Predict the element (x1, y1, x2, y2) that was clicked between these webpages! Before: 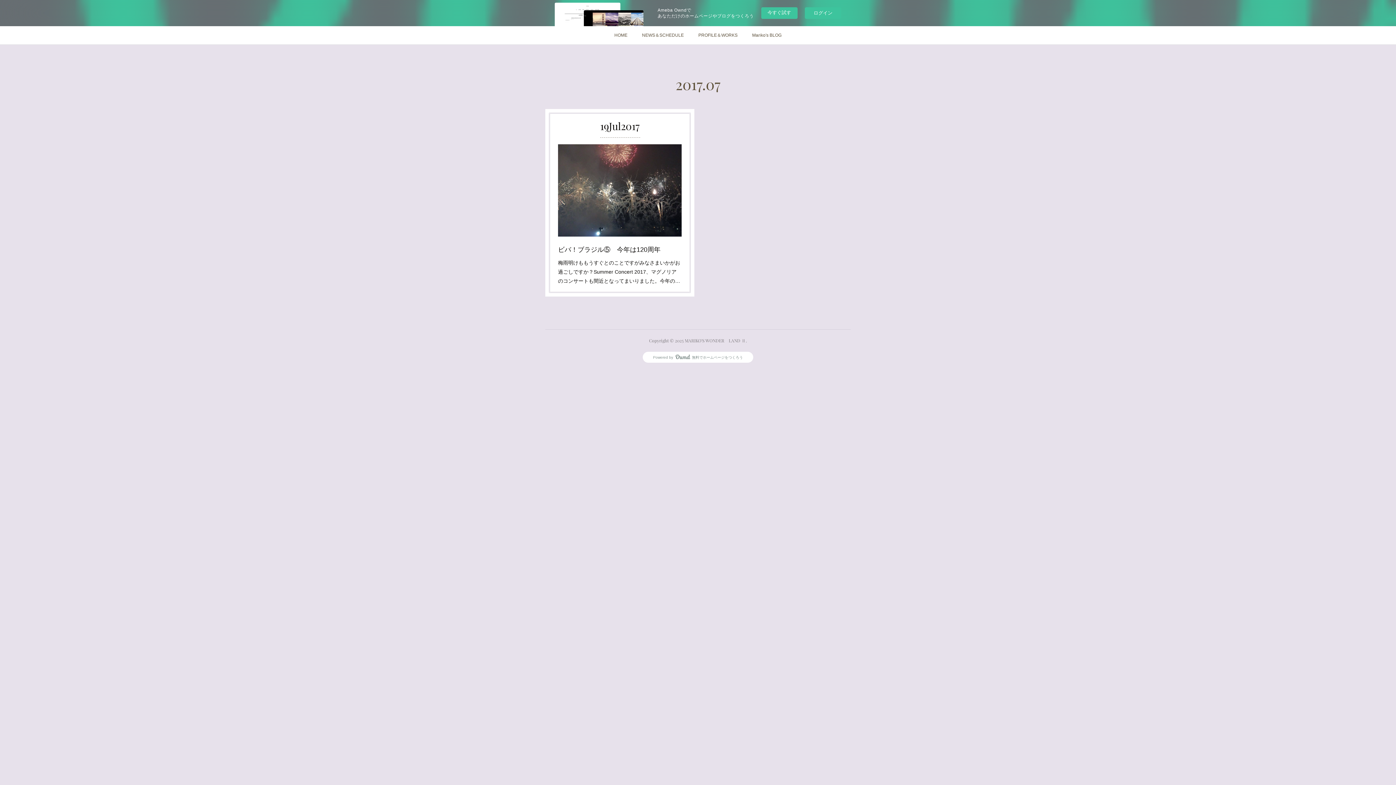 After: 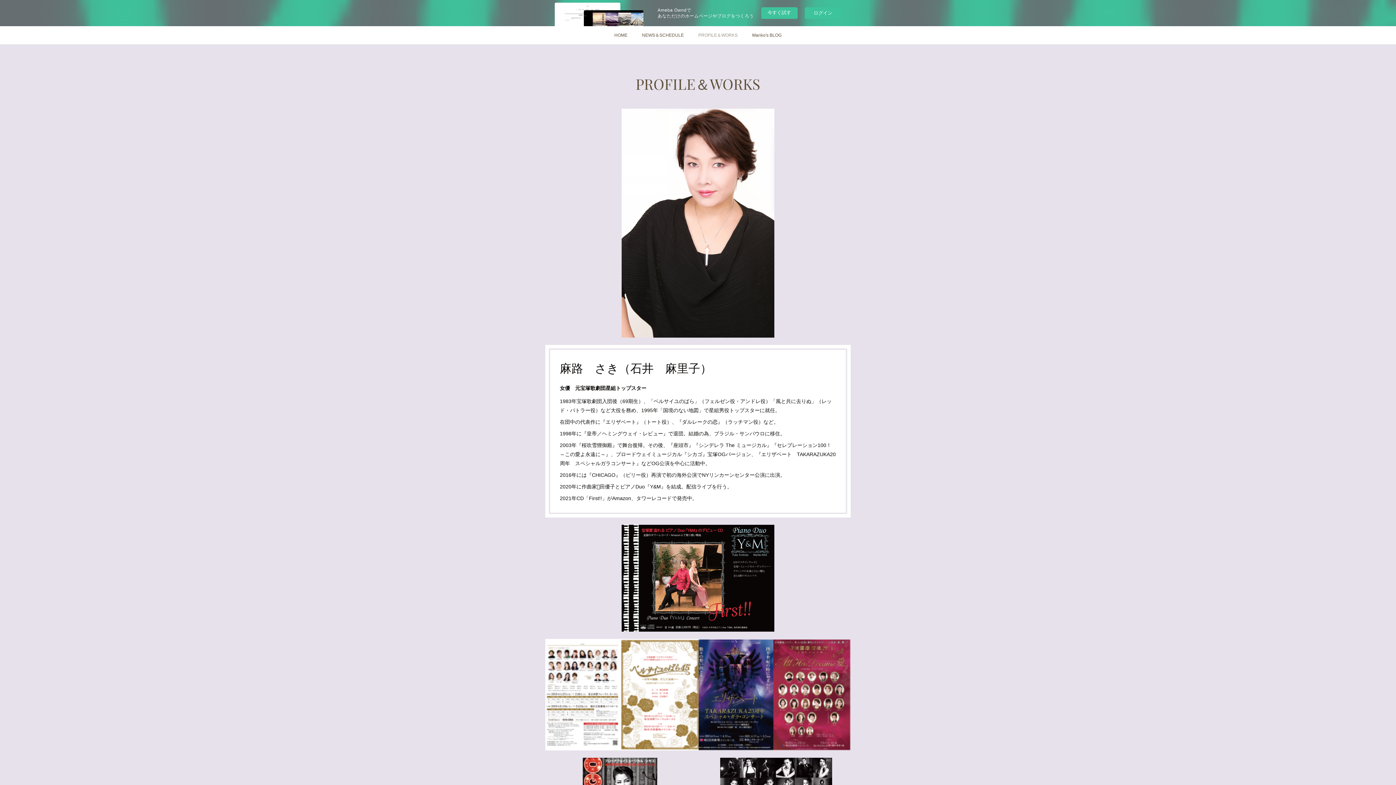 Action: bbox: (691, 26, 745, 44) label: PROFILE＆WORKS